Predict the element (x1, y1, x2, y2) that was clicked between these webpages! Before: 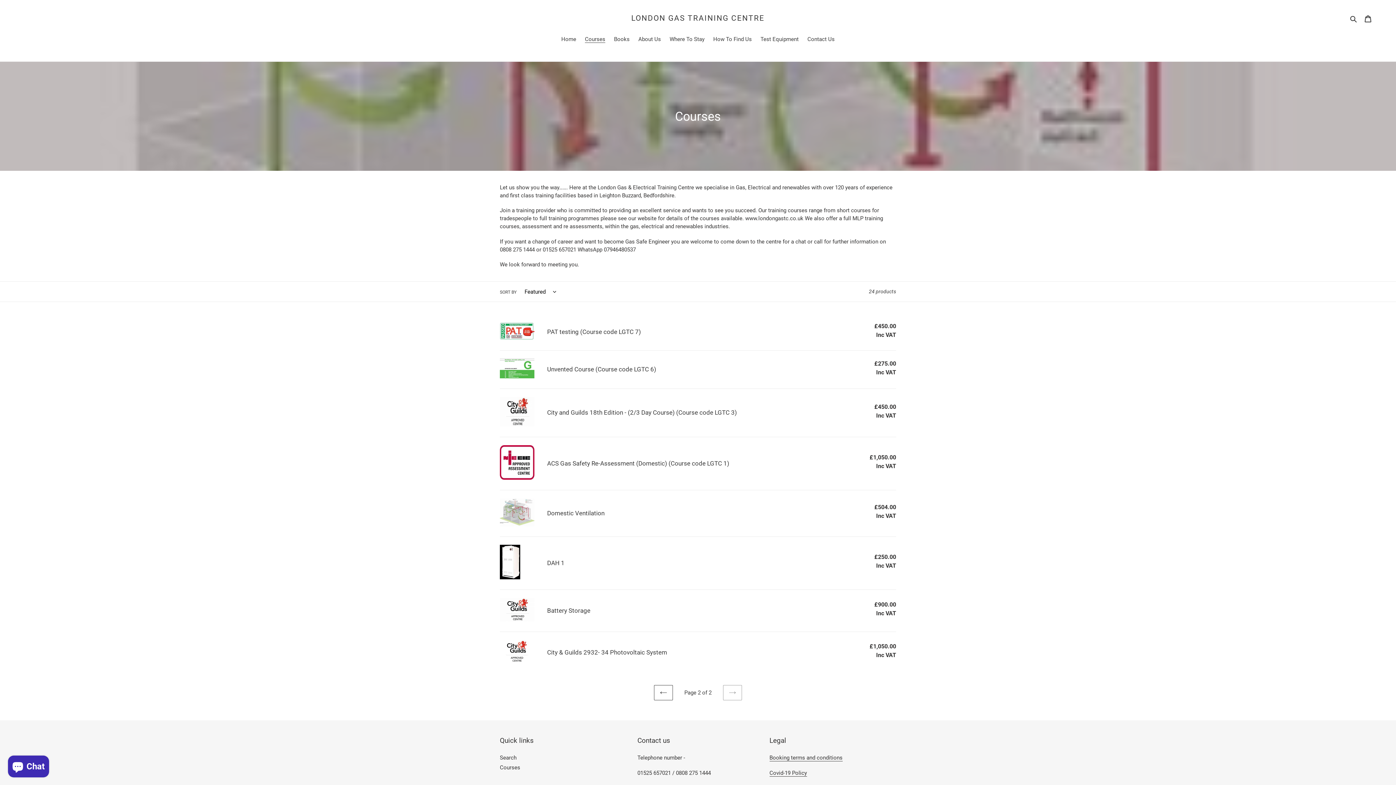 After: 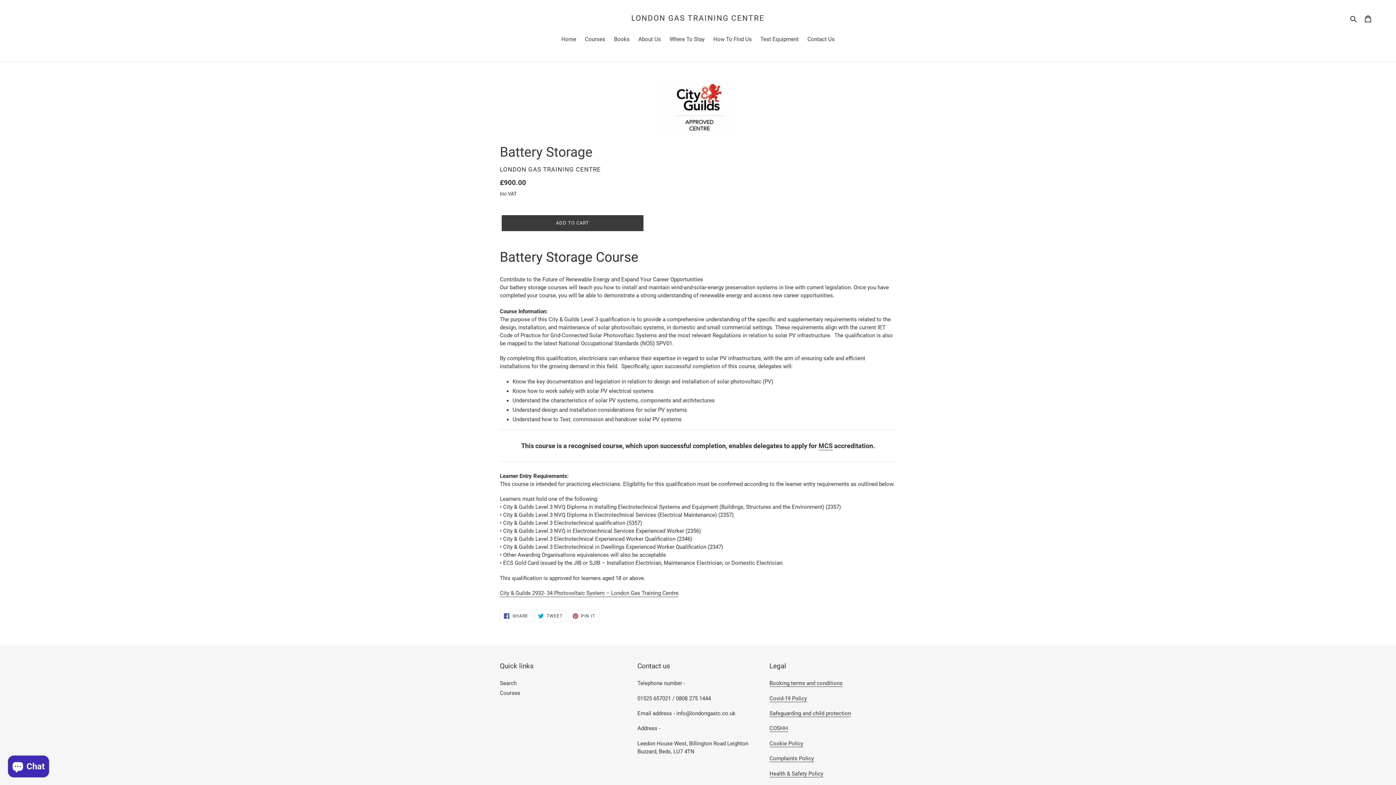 Action: label: Battery Storage bbox: (500, 598, 896, 624)